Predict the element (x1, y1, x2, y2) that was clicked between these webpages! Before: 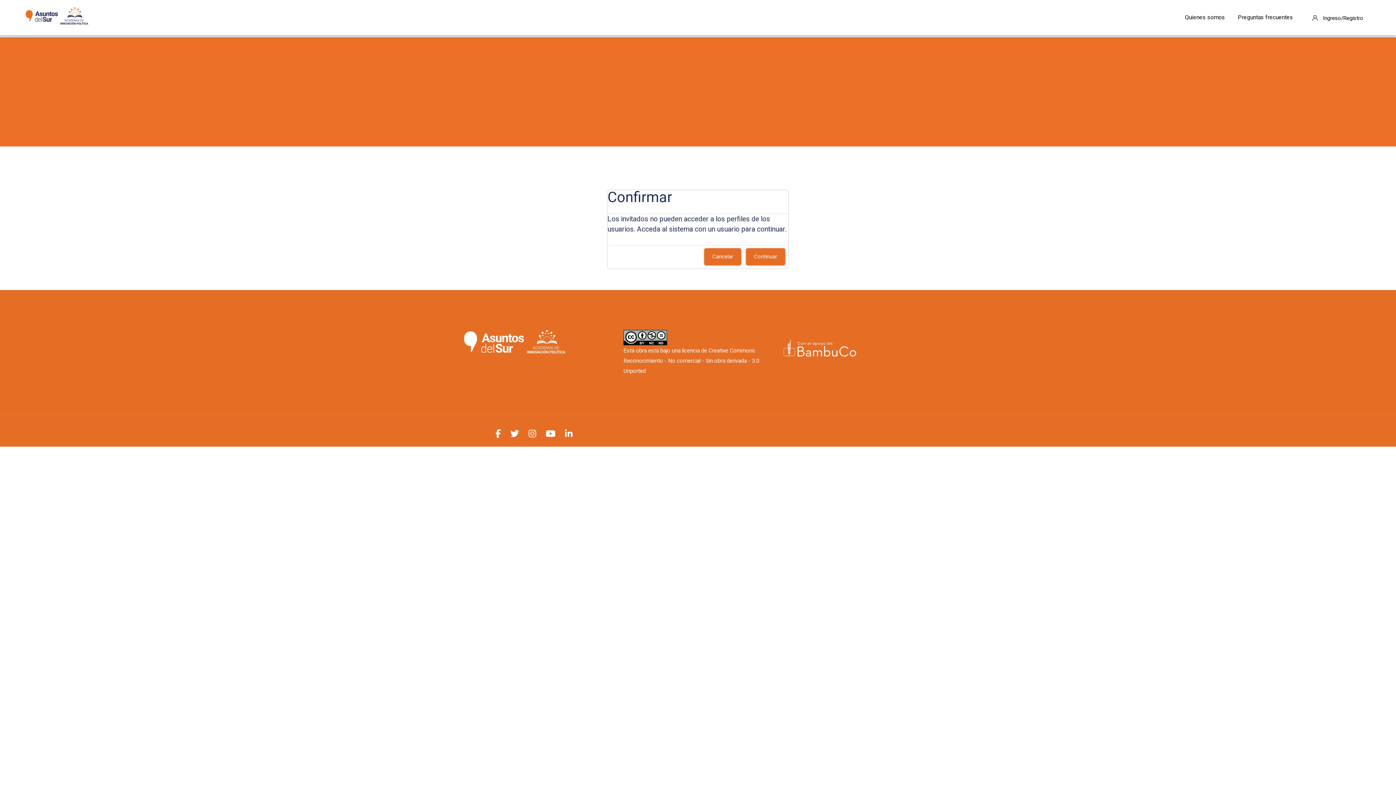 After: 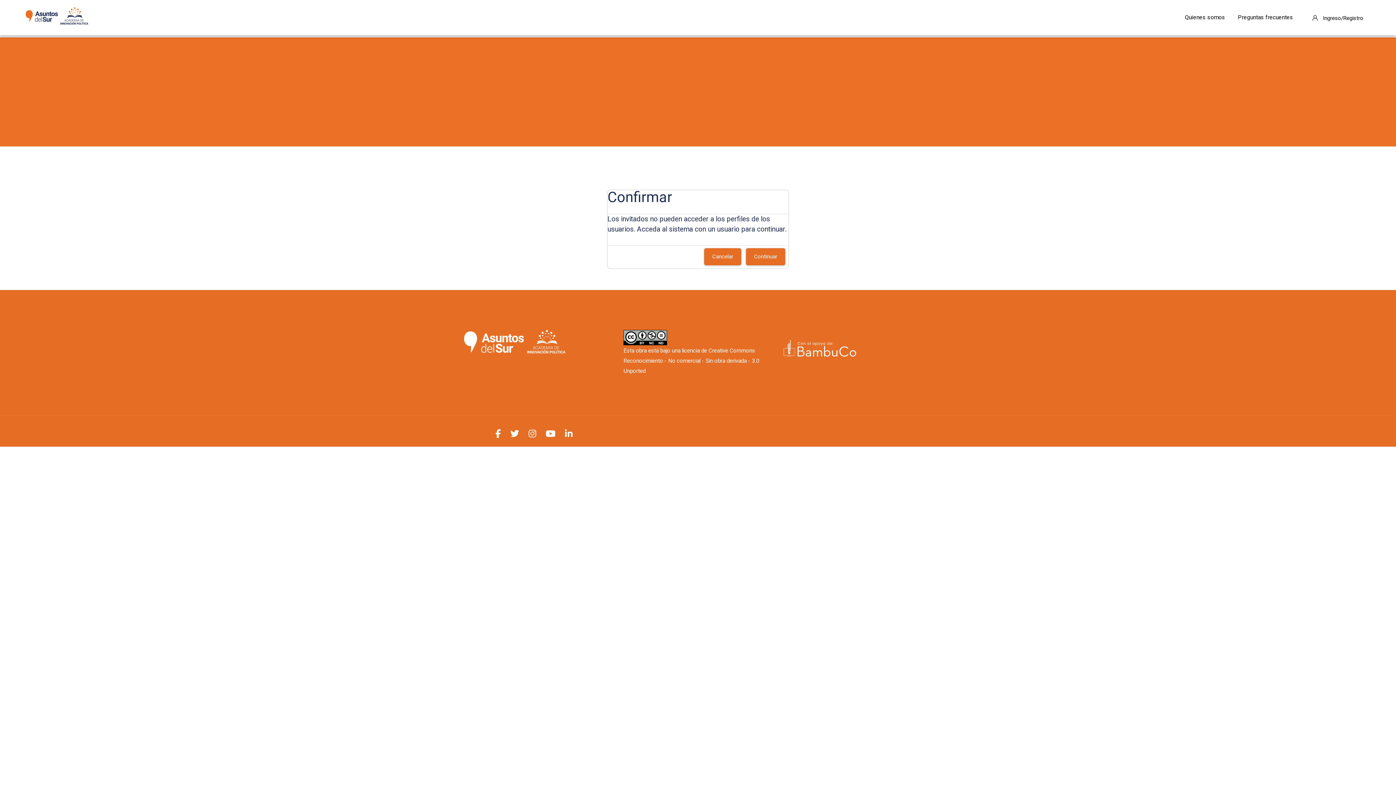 Action: bbox: (510, 429, 519, 439)